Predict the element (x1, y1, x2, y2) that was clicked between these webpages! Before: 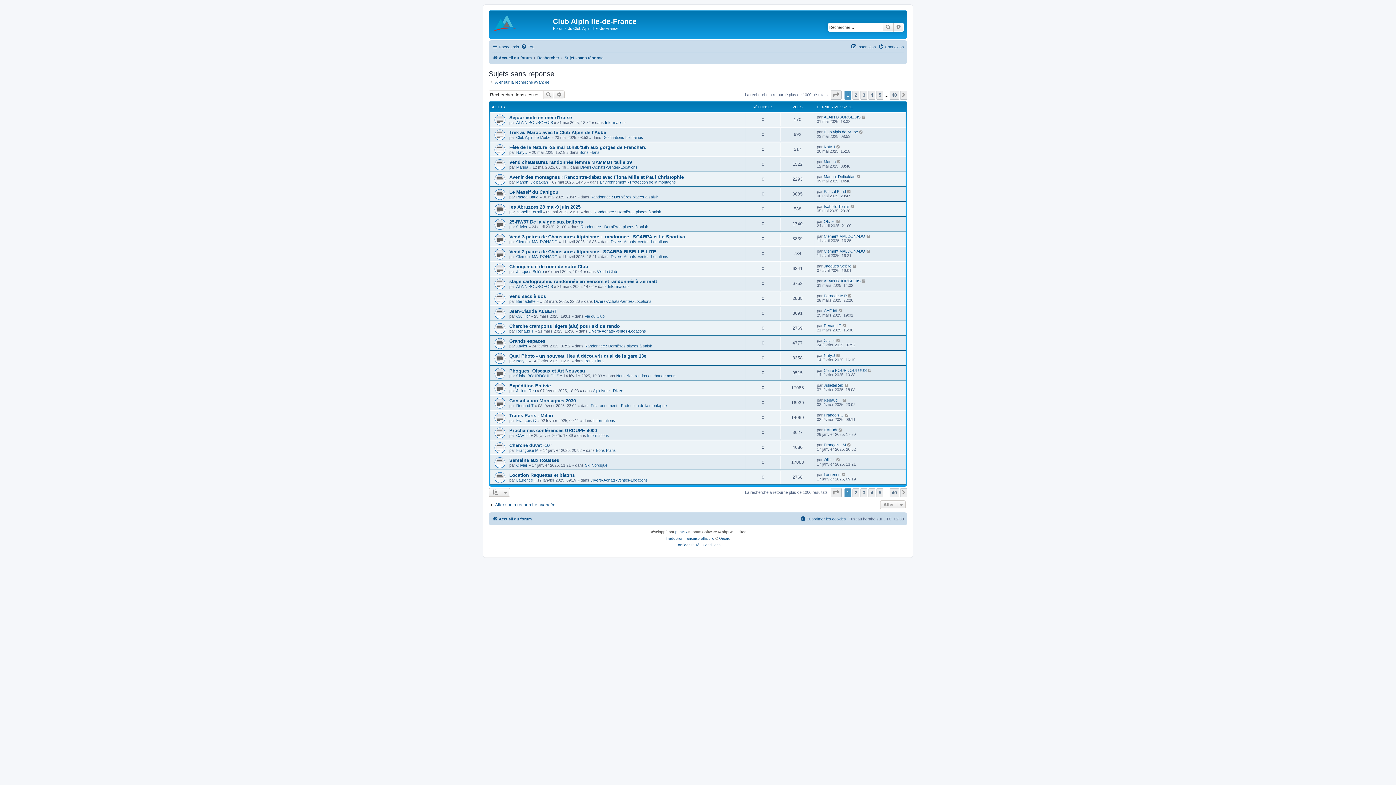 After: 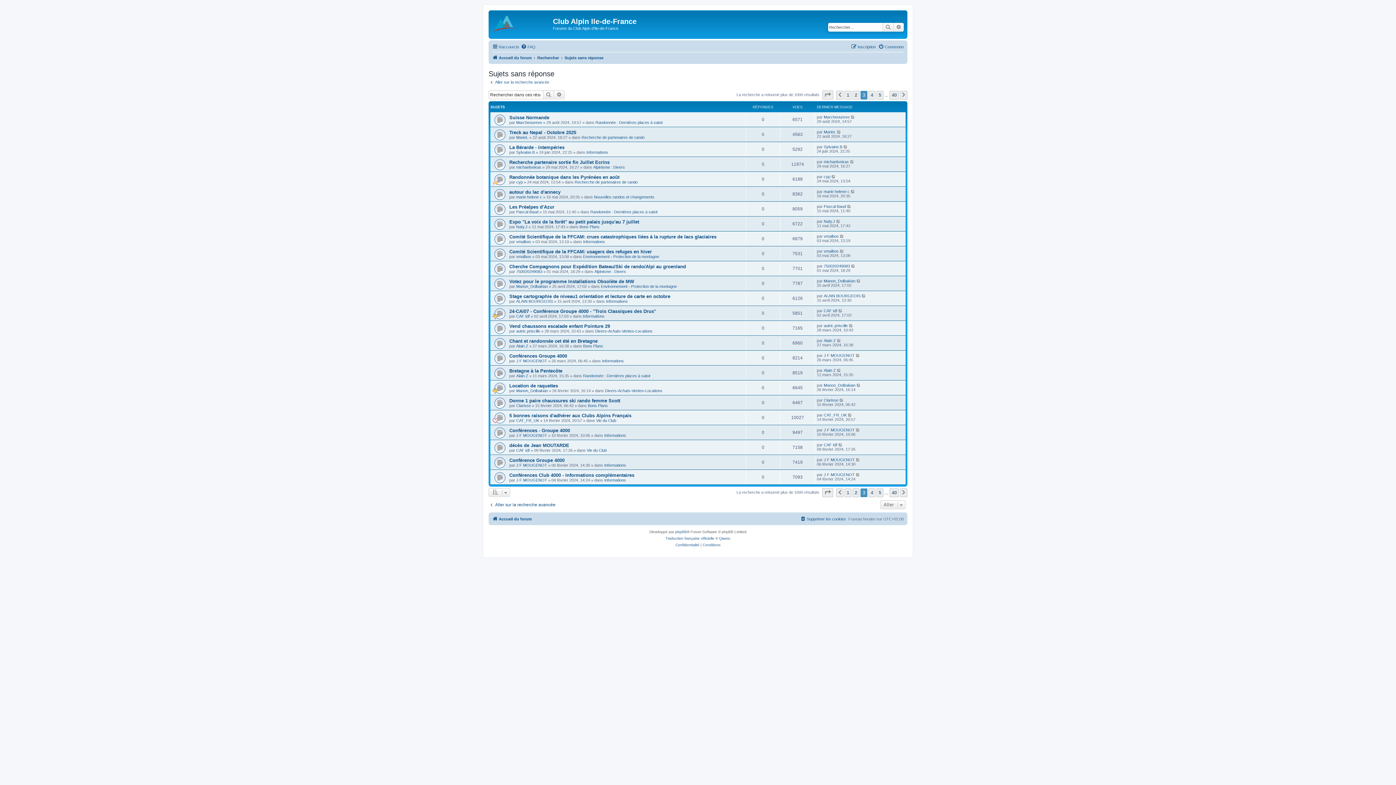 Action: bbox: (860, 488, 867, 497) label: 3